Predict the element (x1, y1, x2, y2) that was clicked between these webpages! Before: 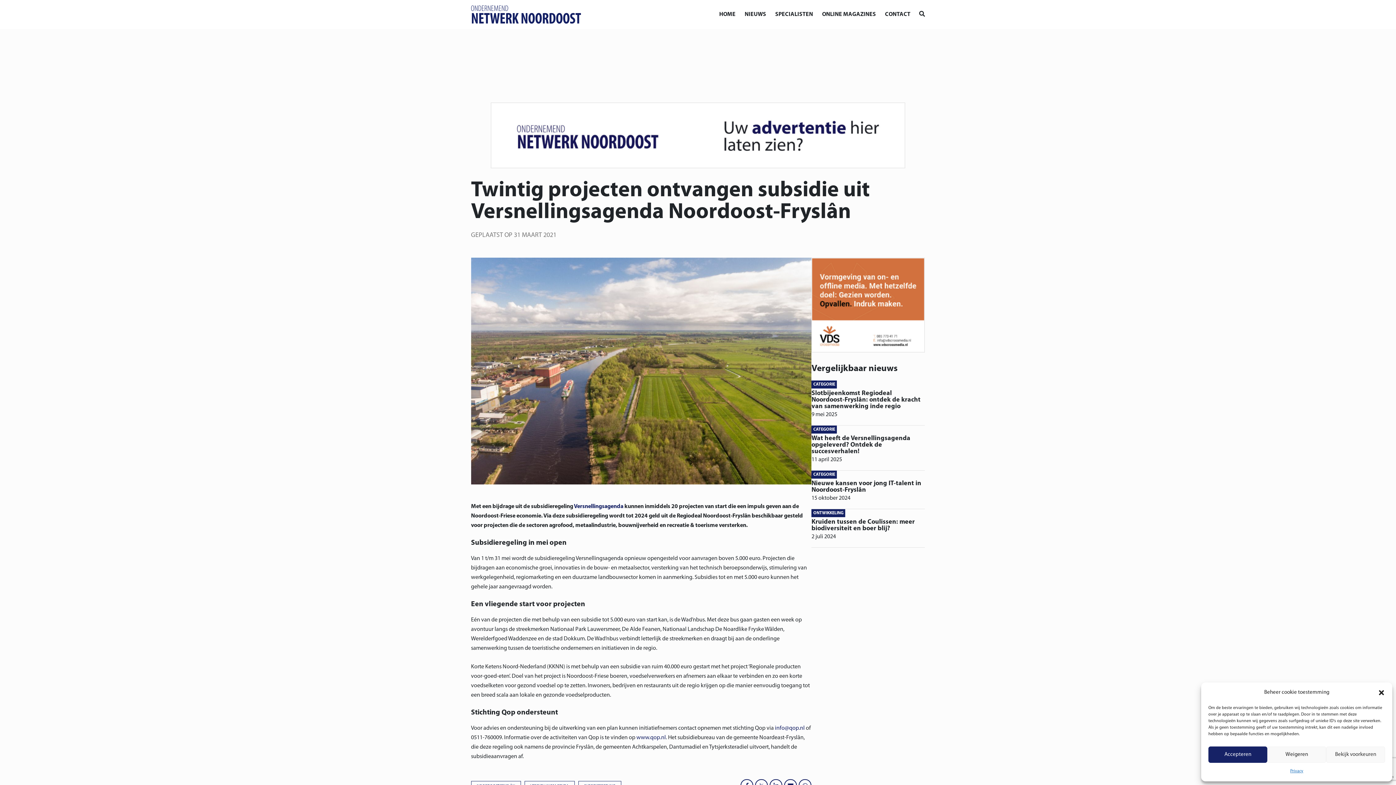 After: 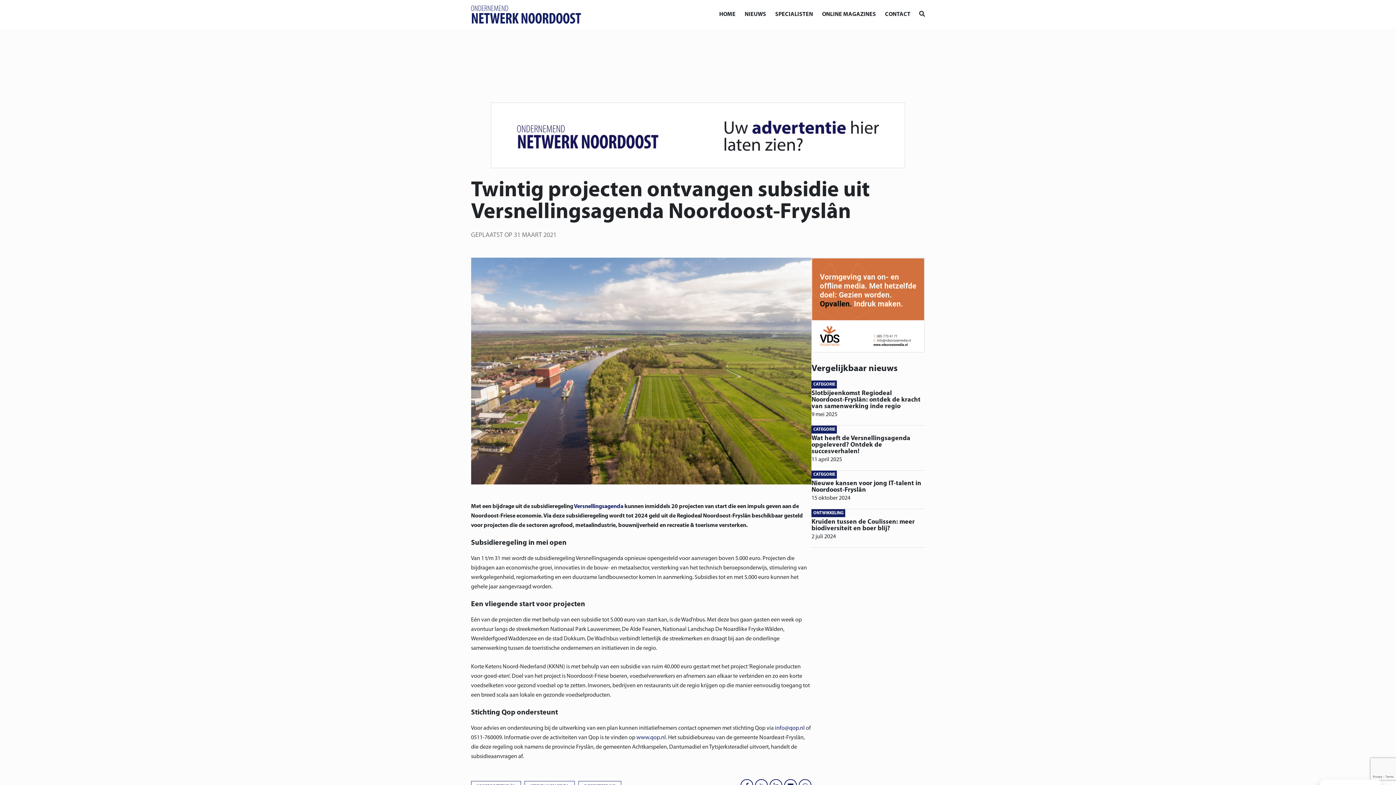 Action: label: Accepteren bbox: (1208, 746, 1267, 763)